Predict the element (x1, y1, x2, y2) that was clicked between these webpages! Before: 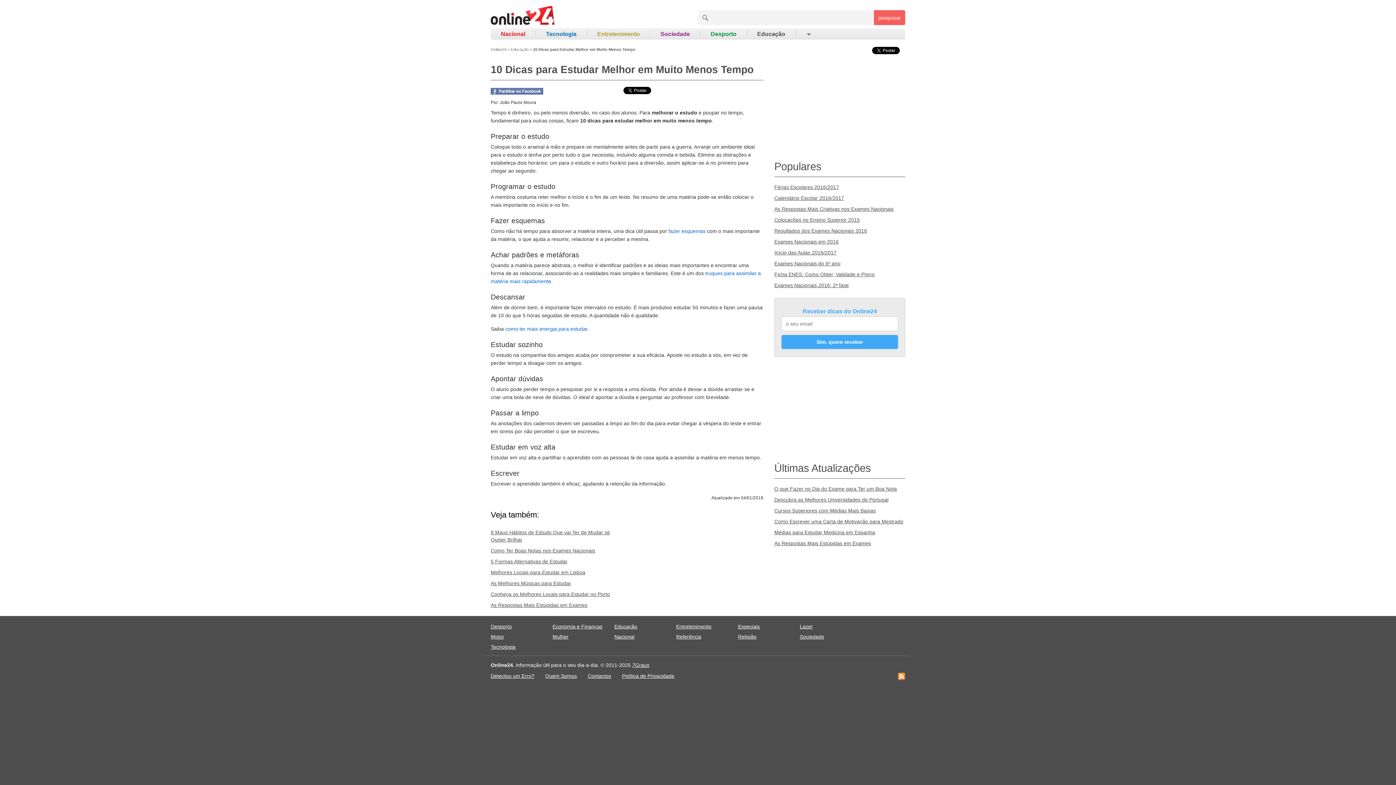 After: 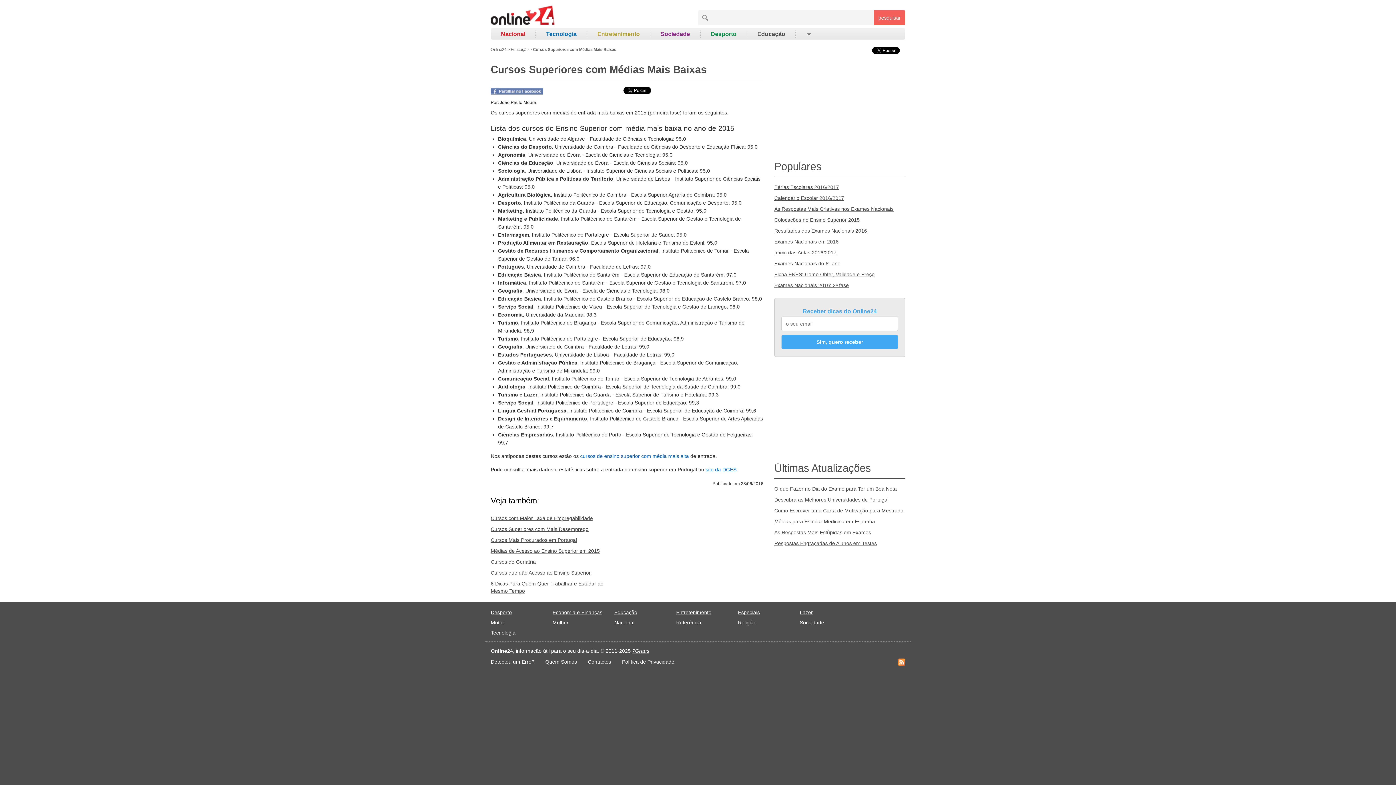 Action: bbox: (774, 508, 876, 513) label: Cursos Superiores com Médias Mais Baixas